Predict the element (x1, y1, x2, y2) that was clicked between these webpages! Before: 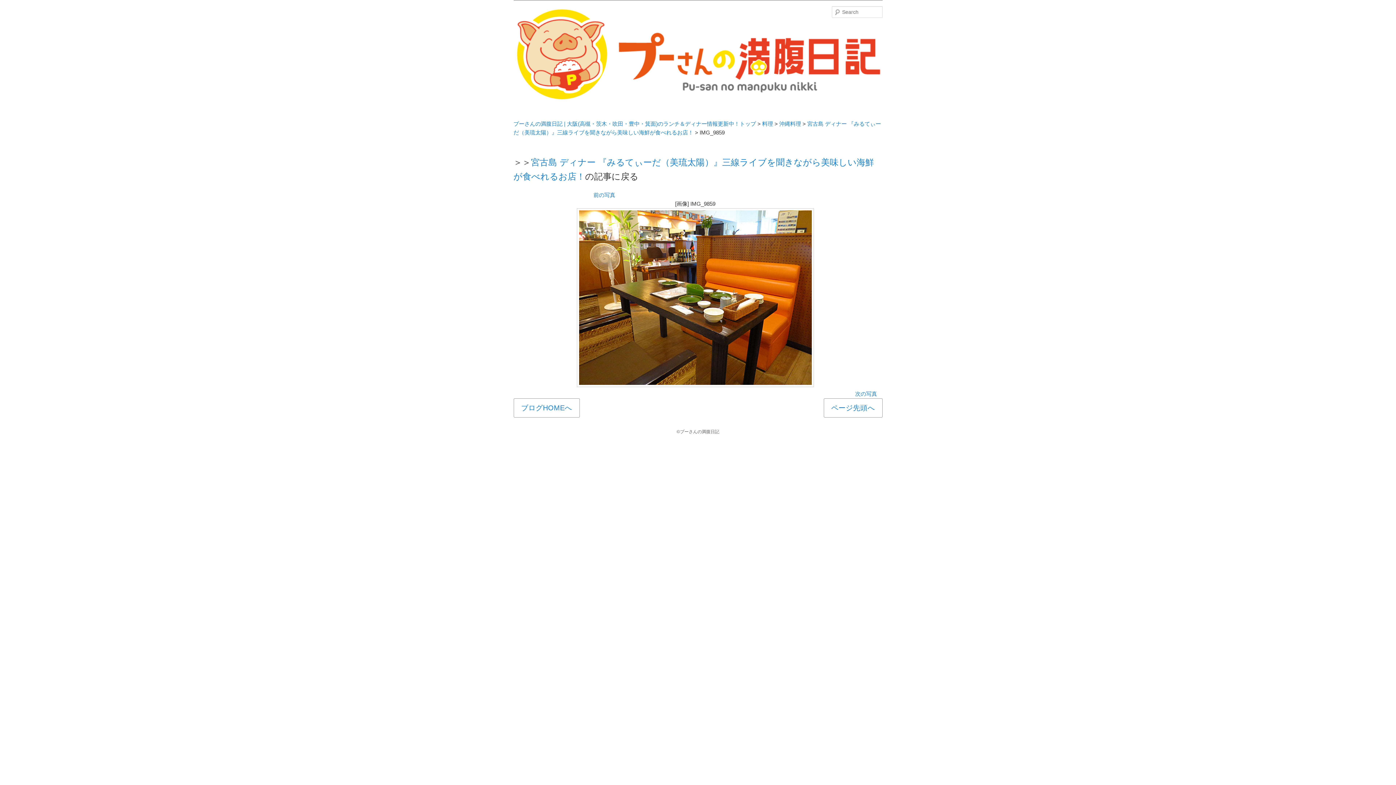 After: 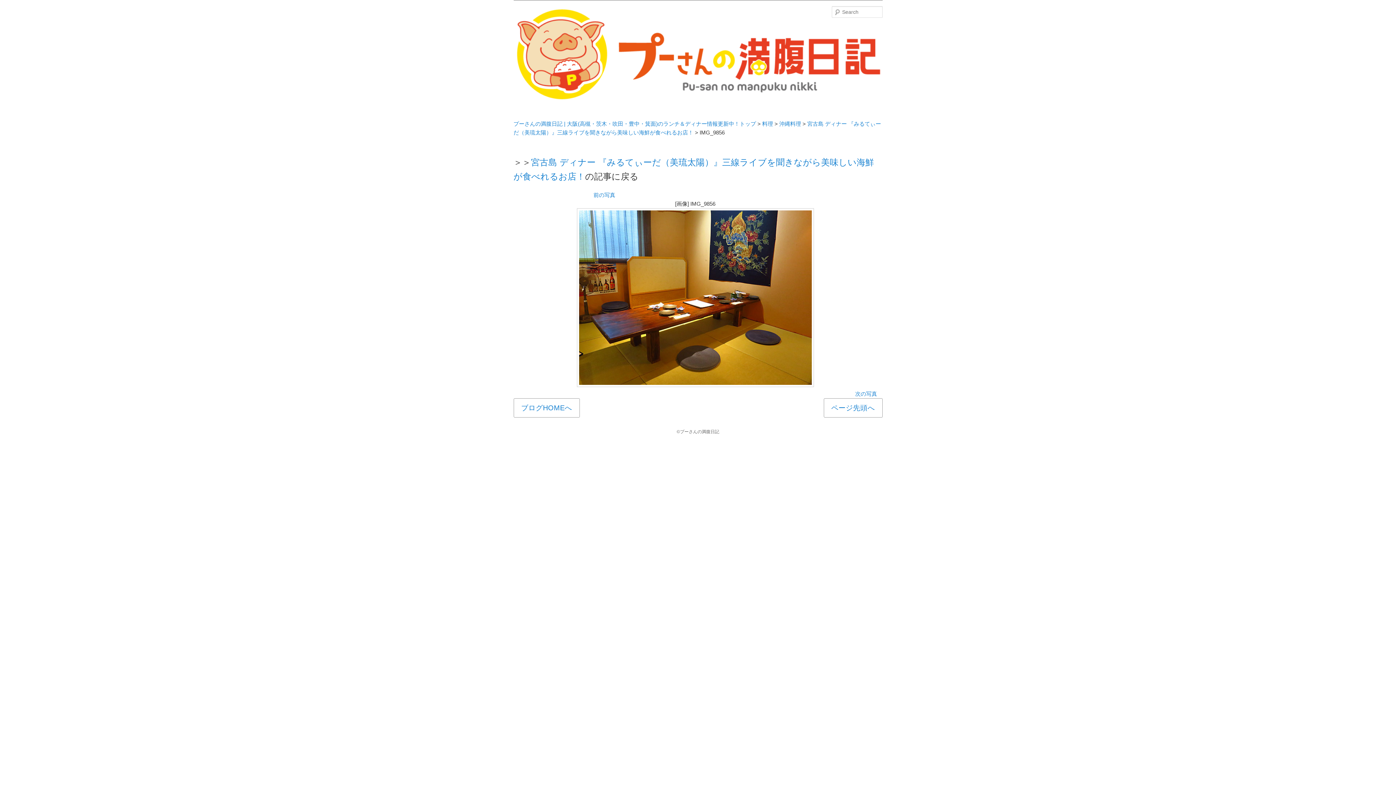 Action: label: 前の写真 bbox: (593, 191, 615, 198)